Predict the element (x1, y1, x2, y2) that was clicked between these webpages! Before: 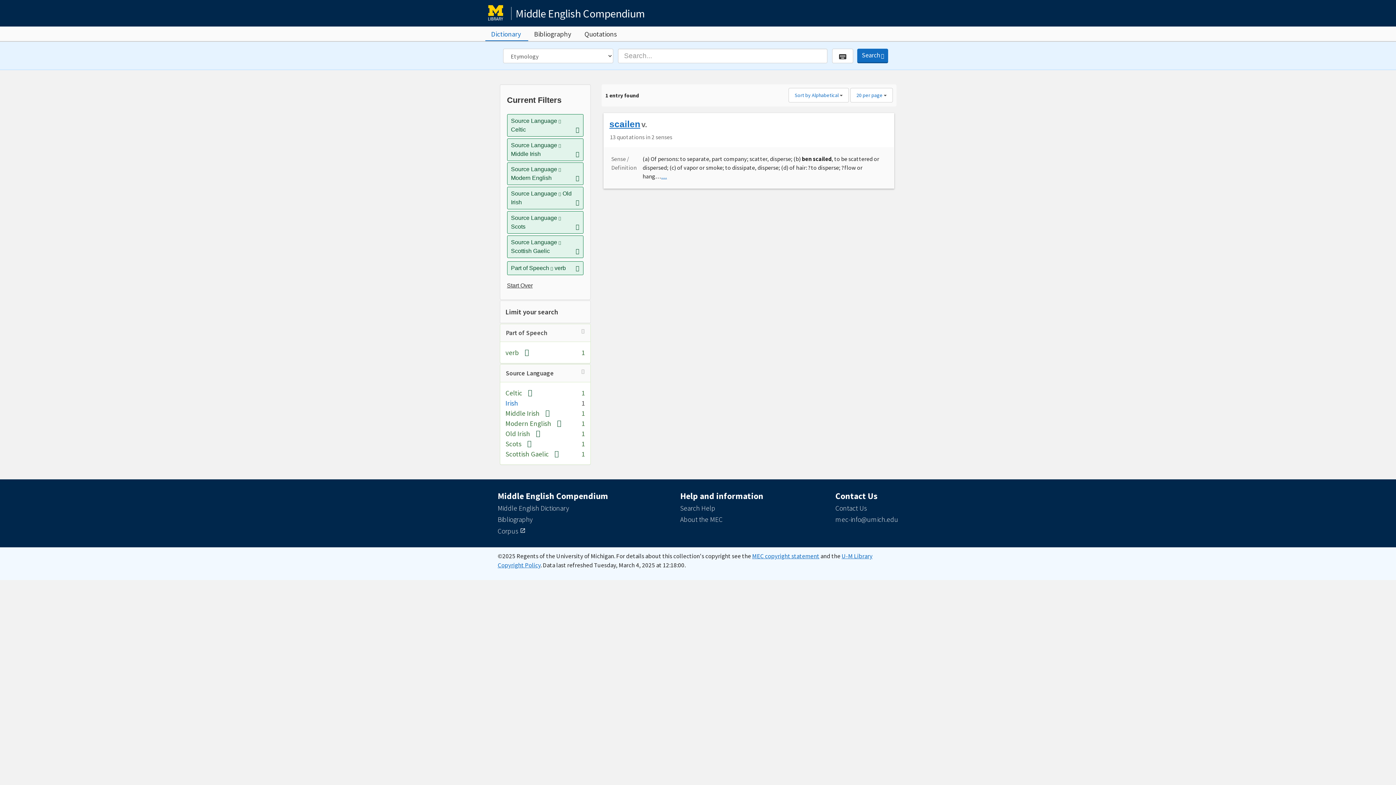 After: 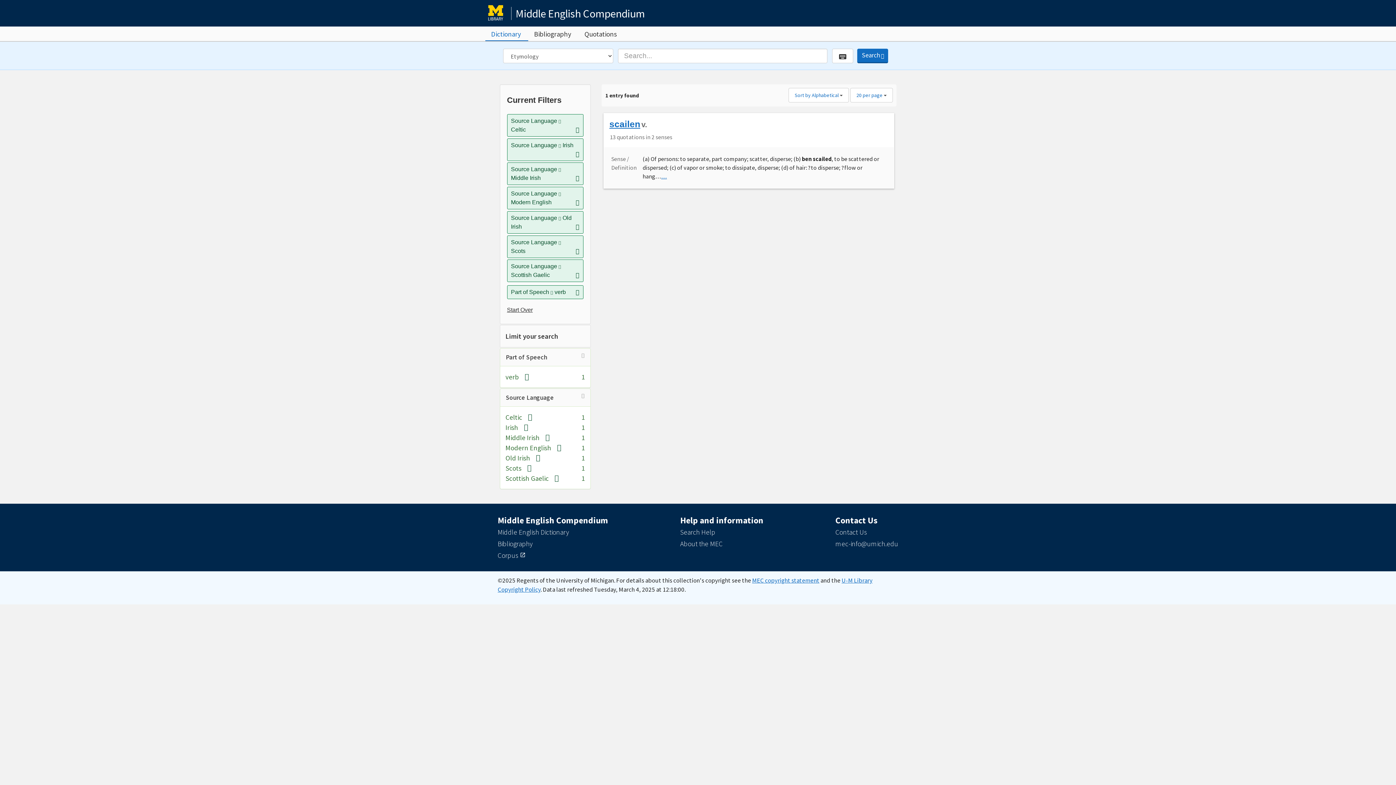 Action: bbox: (505, 399, 518, 407) label: Irish